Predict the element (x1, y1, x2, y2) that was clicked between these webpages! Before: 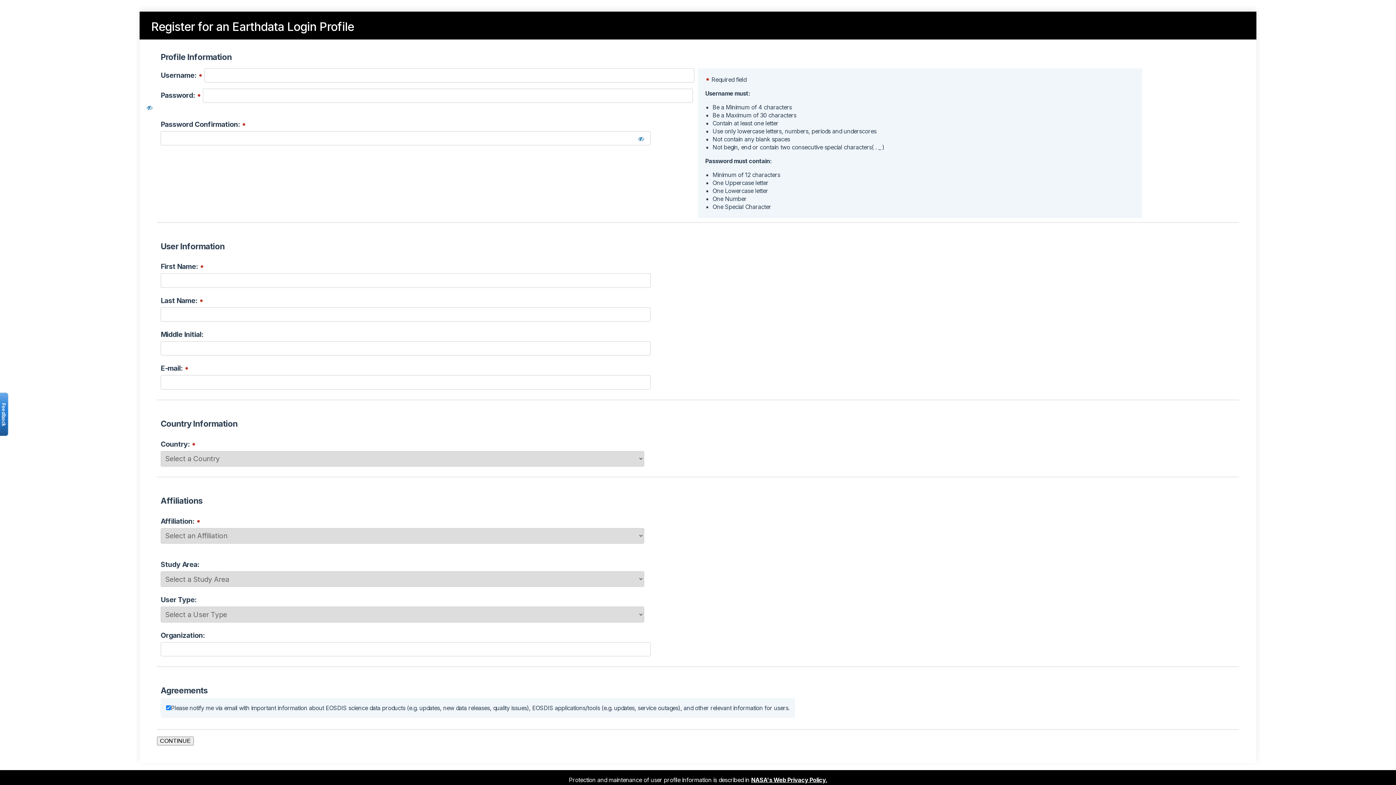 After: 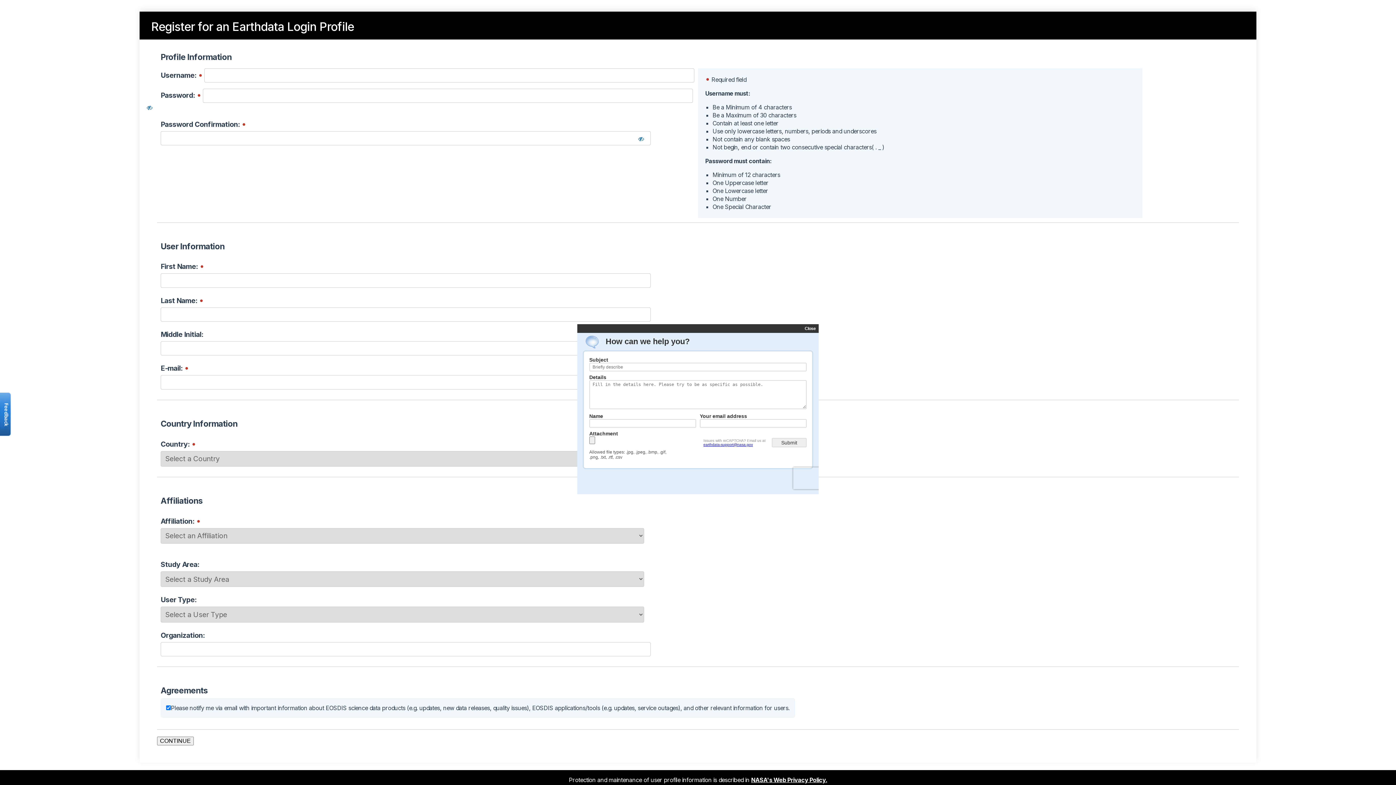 Action: bbox: (-2, 392, 8, 436) label: Open the feedback form